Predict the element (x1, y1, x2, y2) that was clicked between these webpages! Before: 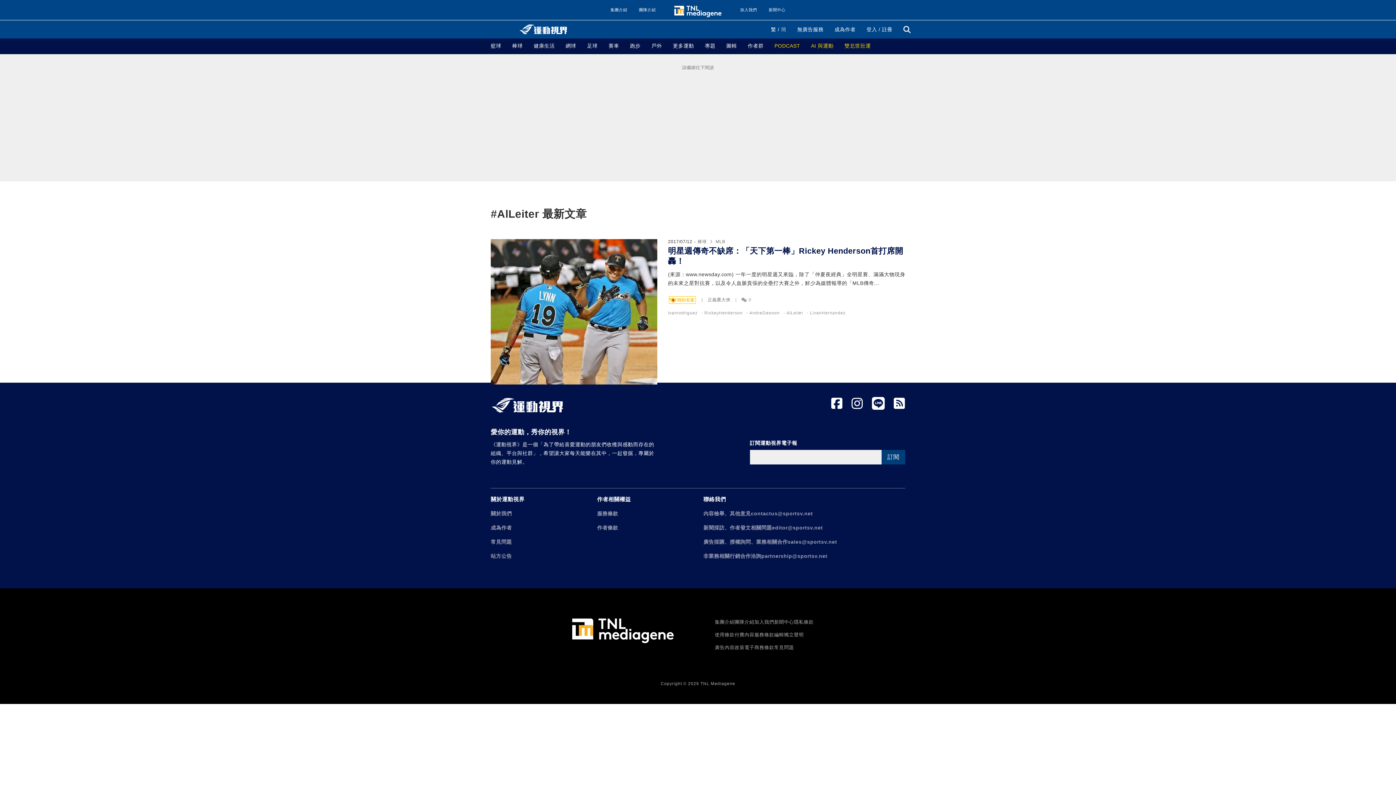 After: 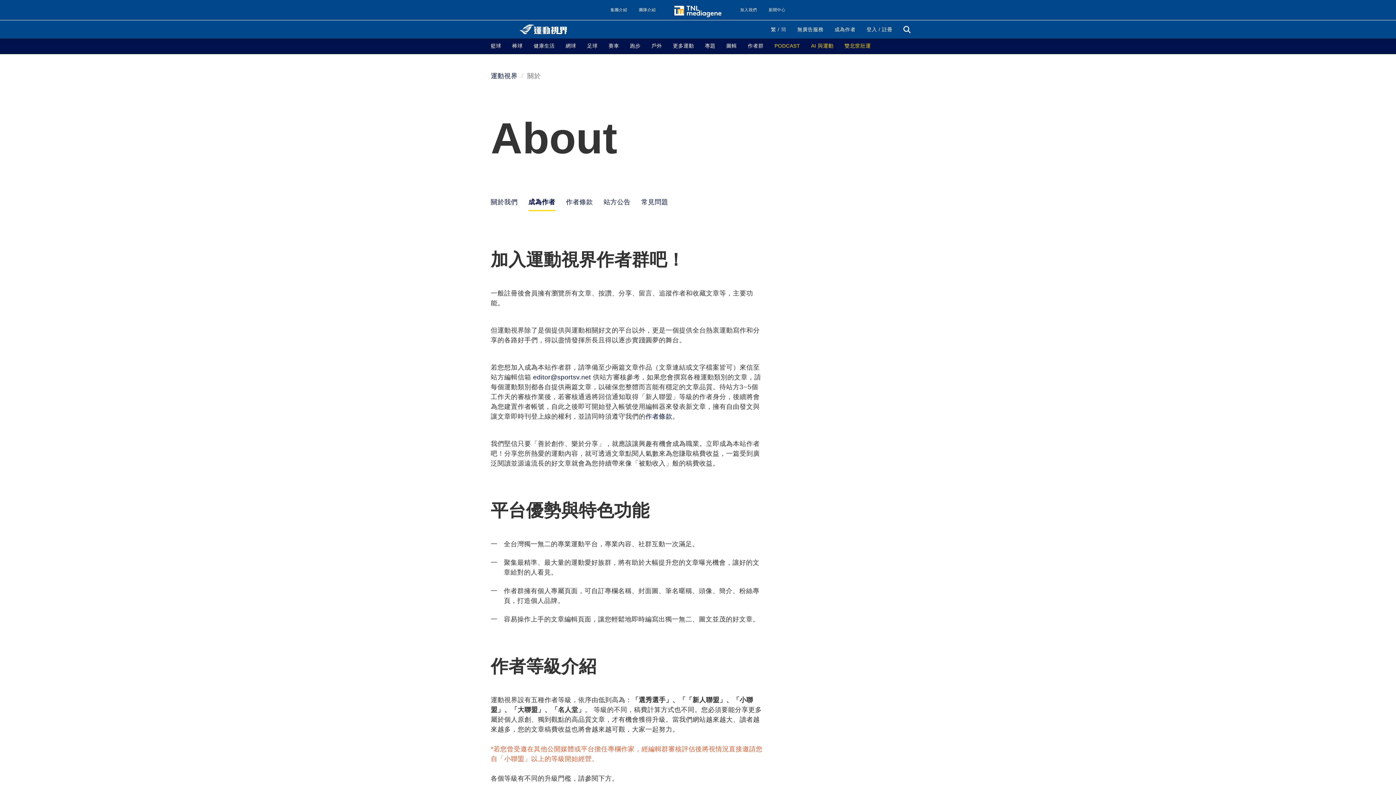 Action: label: 成為作者 bbox: (490, 525, 512, 530)